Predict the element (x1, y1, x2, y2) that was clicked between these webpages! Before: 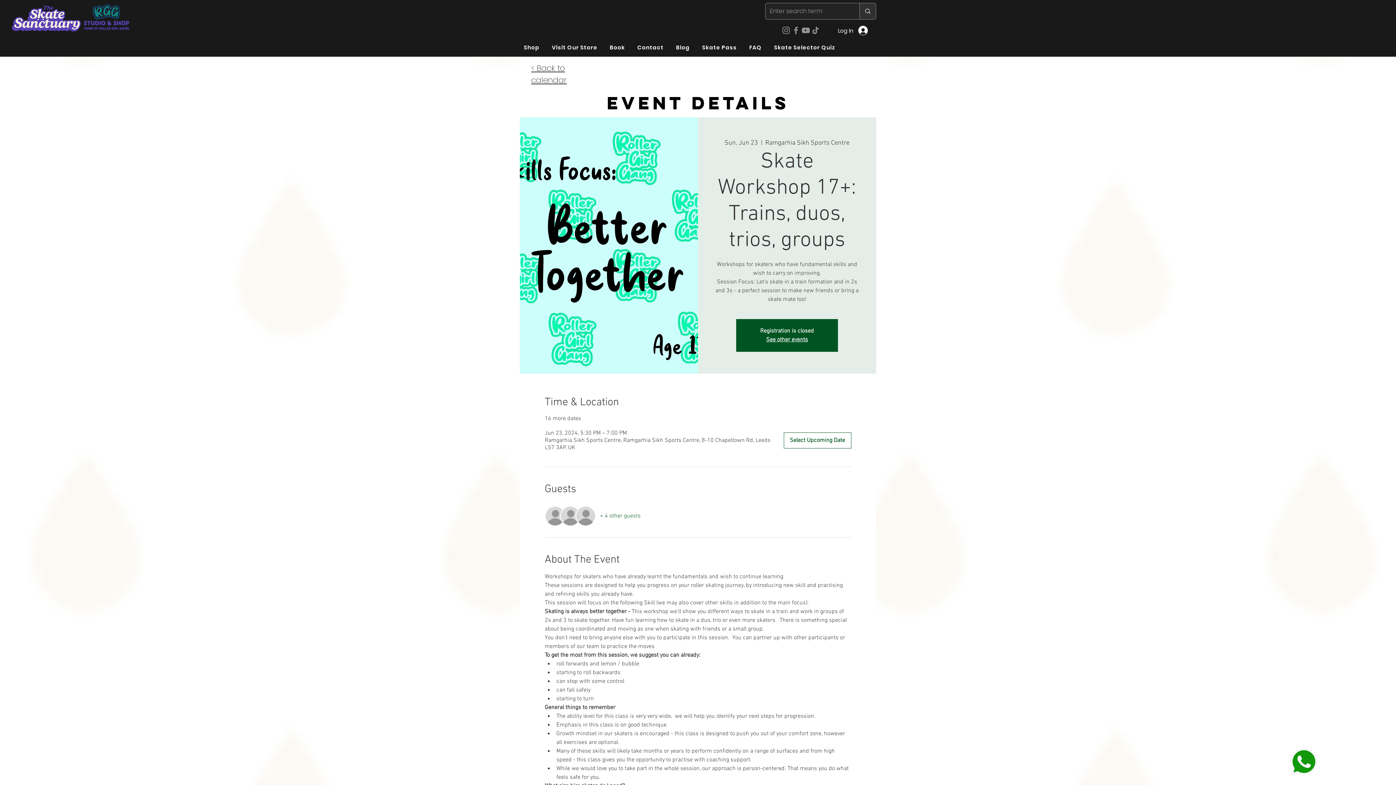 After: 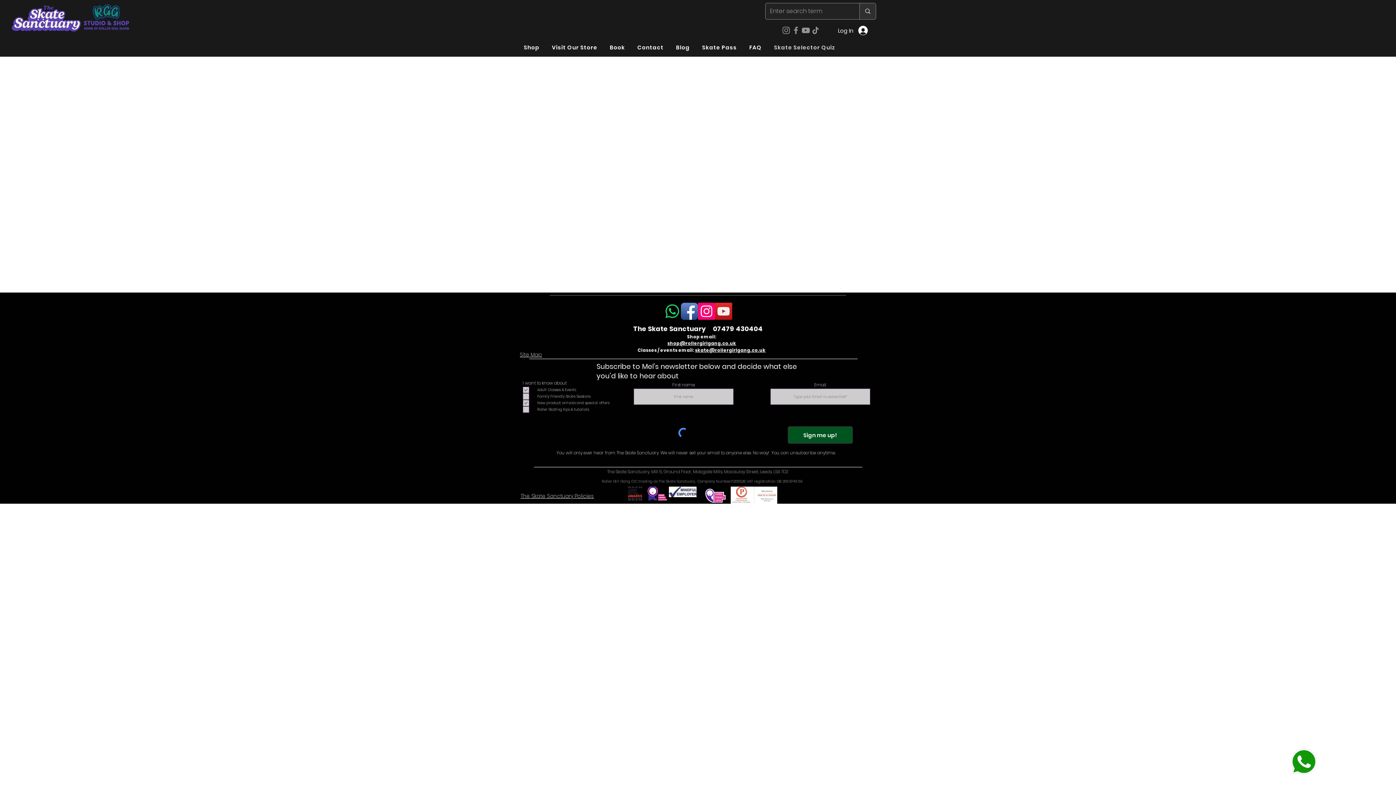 Action: bbox: (770, 39, 839, 55) label: Skate Selector Quiz